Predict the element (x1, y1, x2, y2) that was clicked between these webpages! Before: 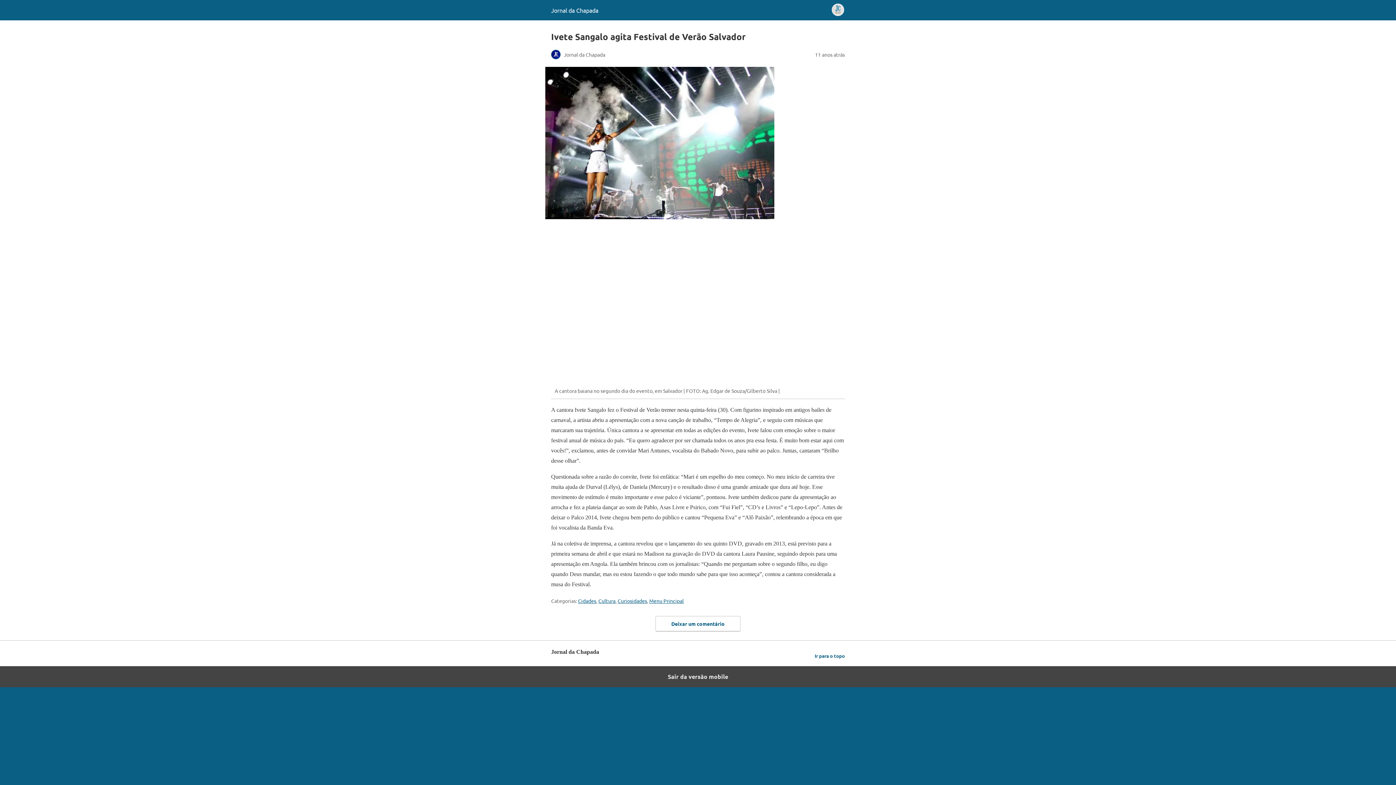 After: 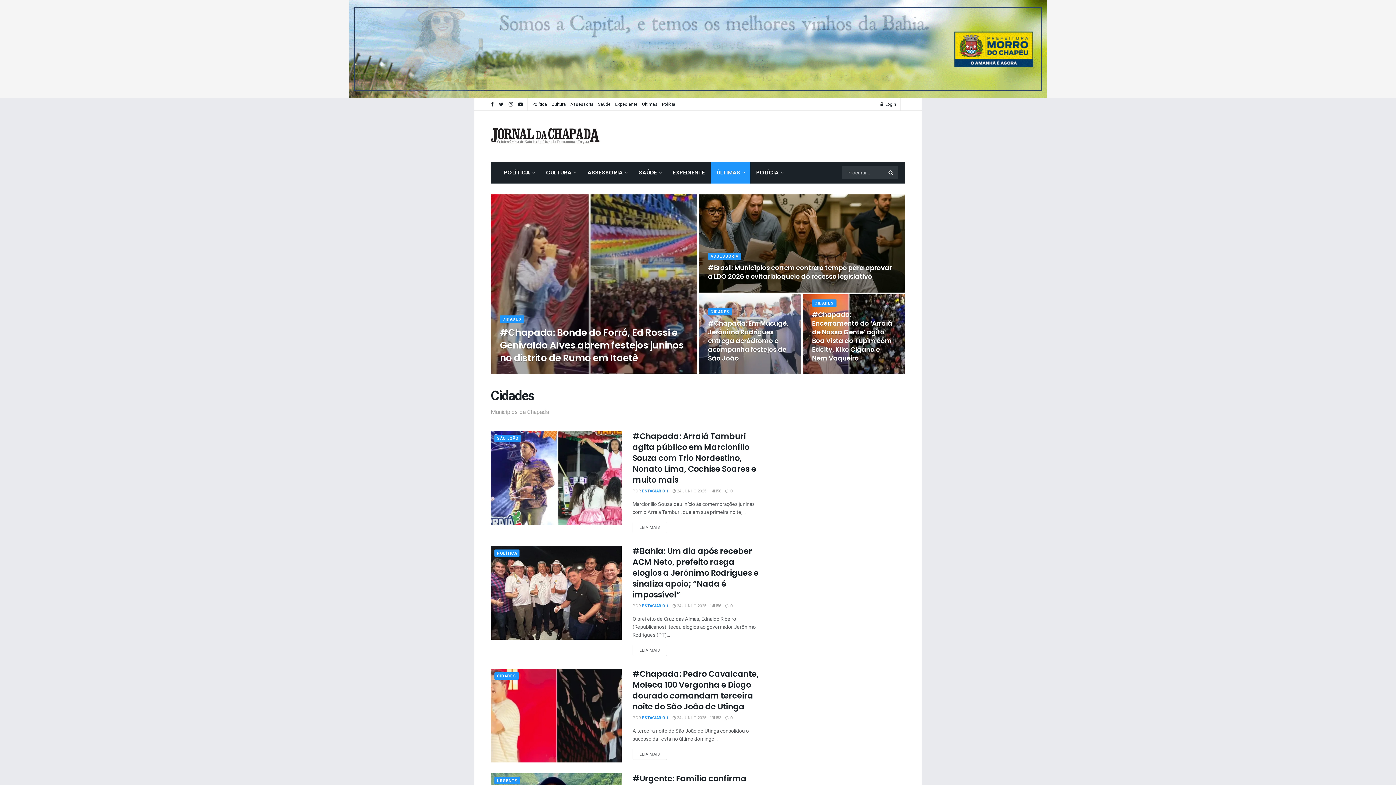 Action: label: Cidades bbox: (578, 597, 596, 604)